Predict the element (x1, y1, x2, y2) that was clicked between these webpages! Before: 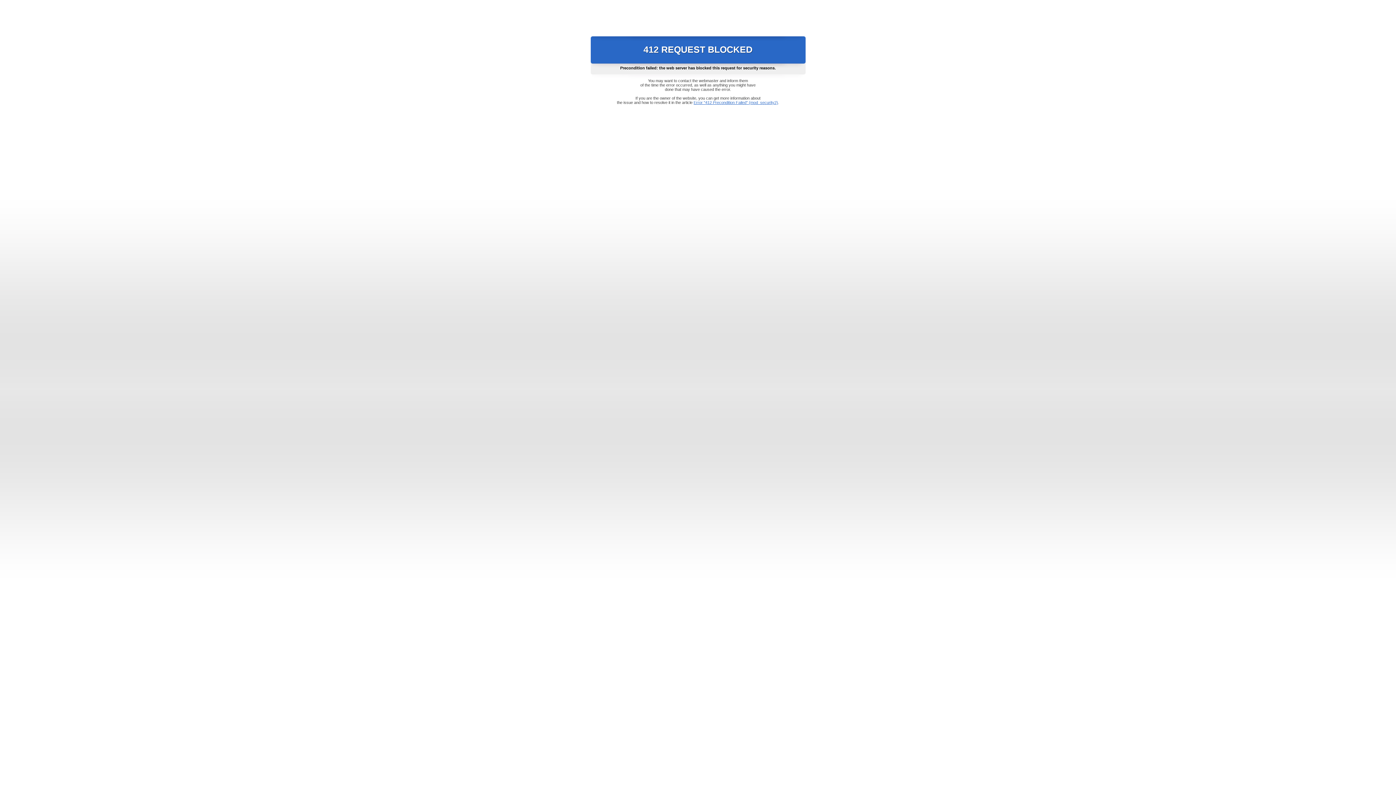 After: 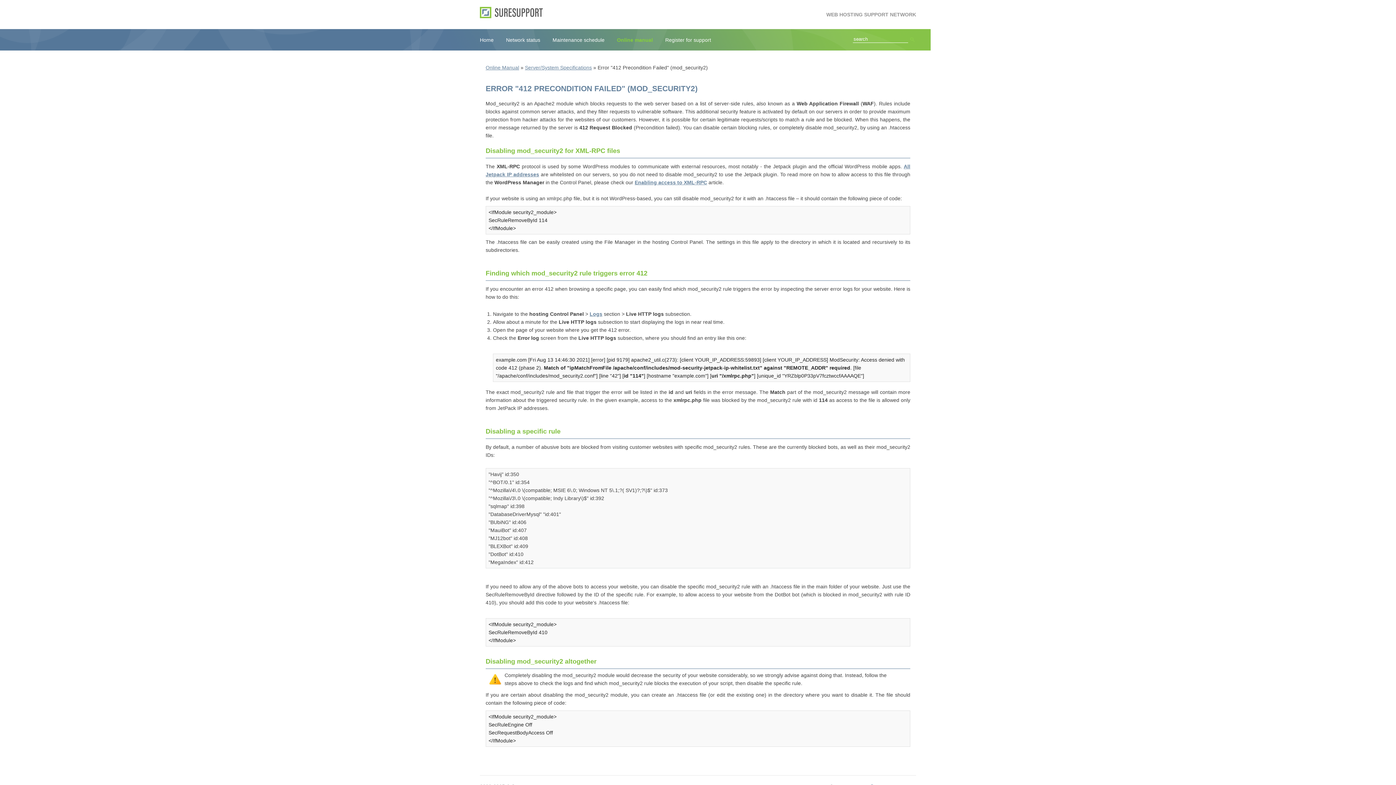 Action: label: Error "412 Precondition Failed" (mod_security2) bbox: (693, 100, 778, 104)